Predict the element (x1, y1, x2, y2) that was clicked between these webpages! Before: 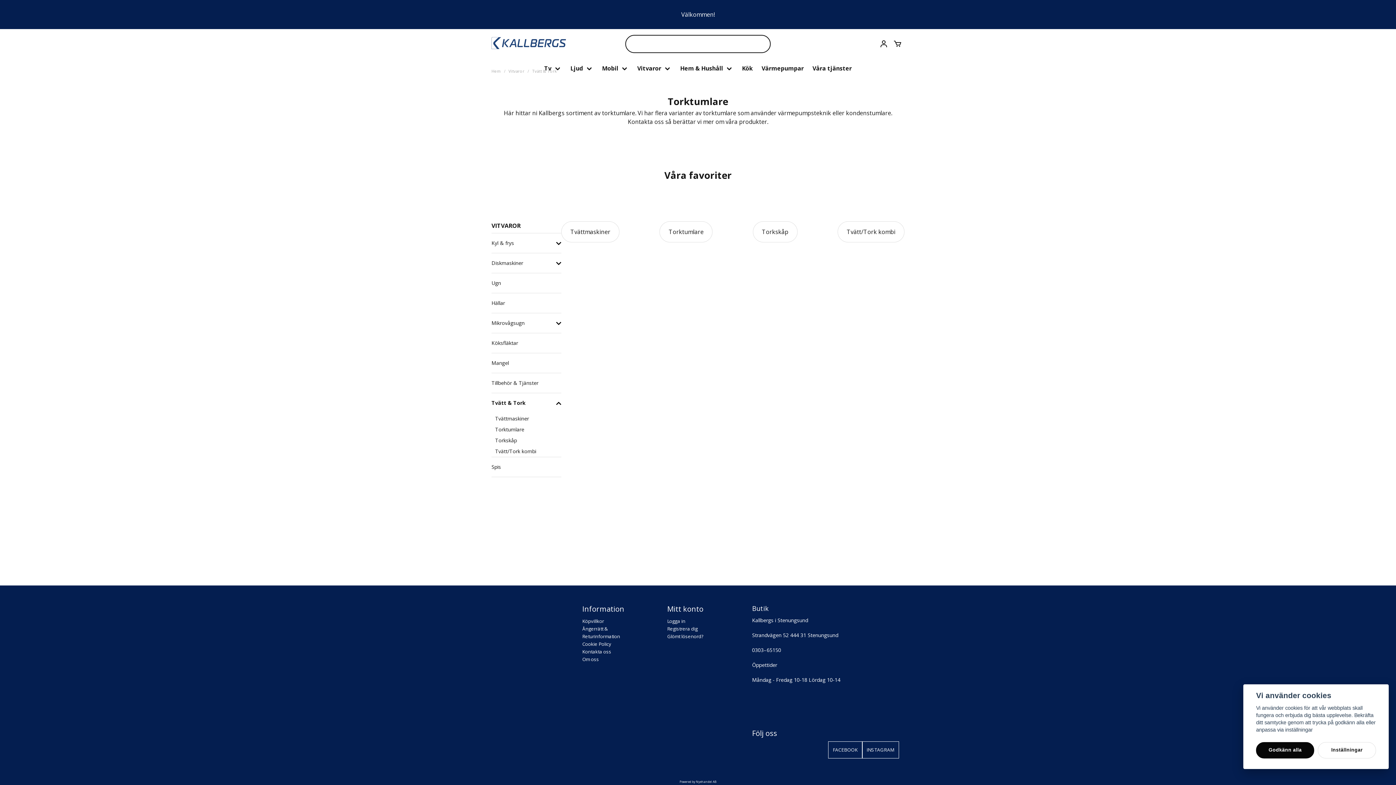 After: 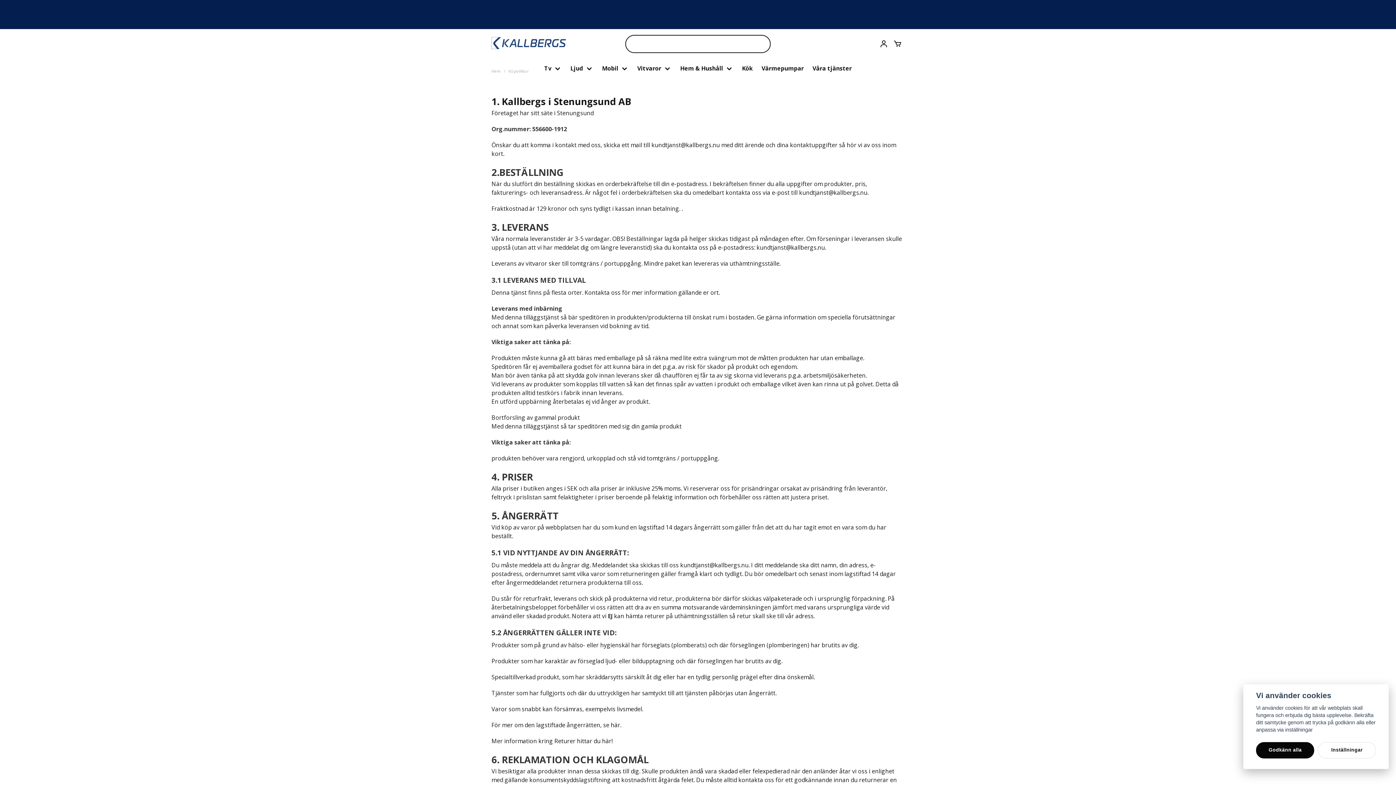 Action: bbox: (582, 618, 604, 624) label: Köpvillkor